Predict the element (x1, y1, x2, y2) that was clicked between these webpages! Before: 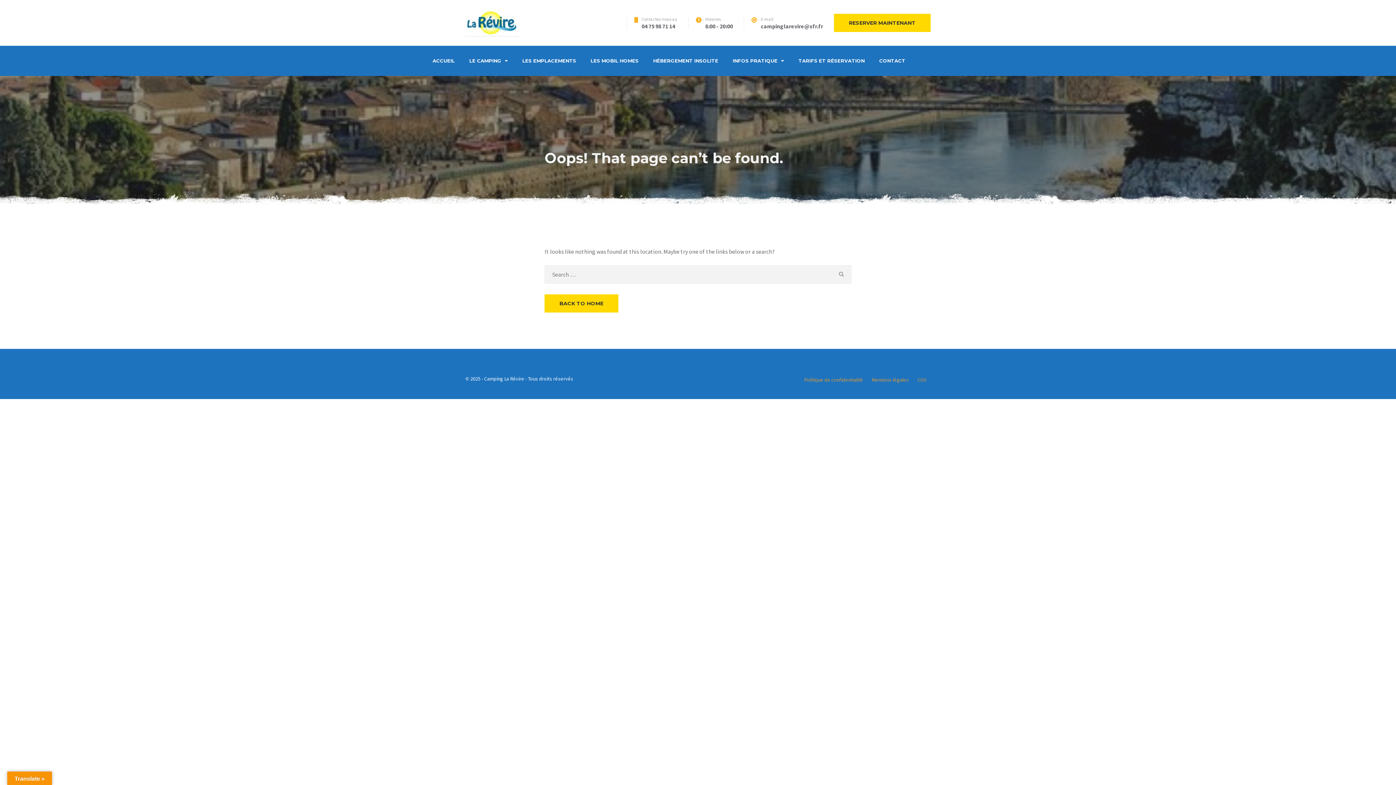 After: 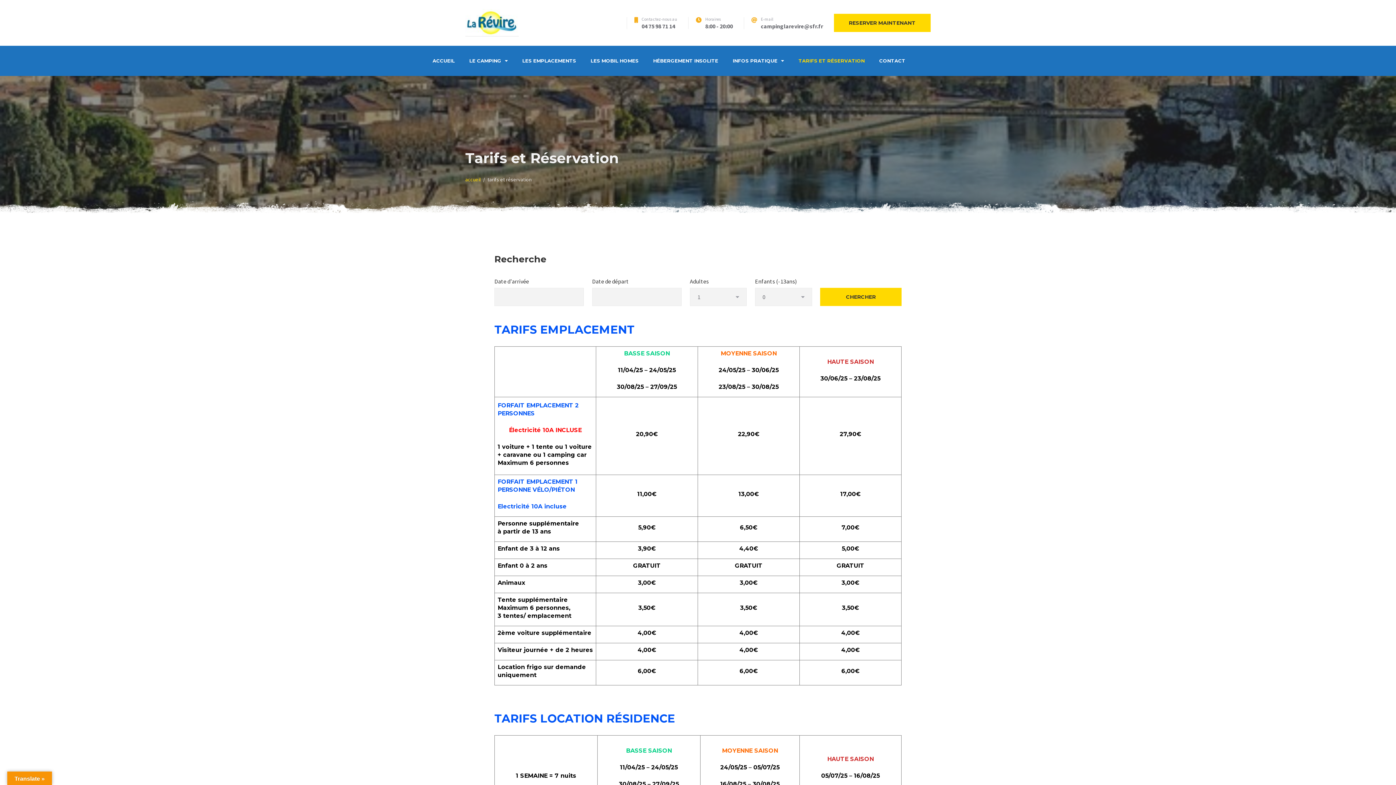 Action: bbox: (834, 13, 930, 32) label: RESERVER MAINTENANT